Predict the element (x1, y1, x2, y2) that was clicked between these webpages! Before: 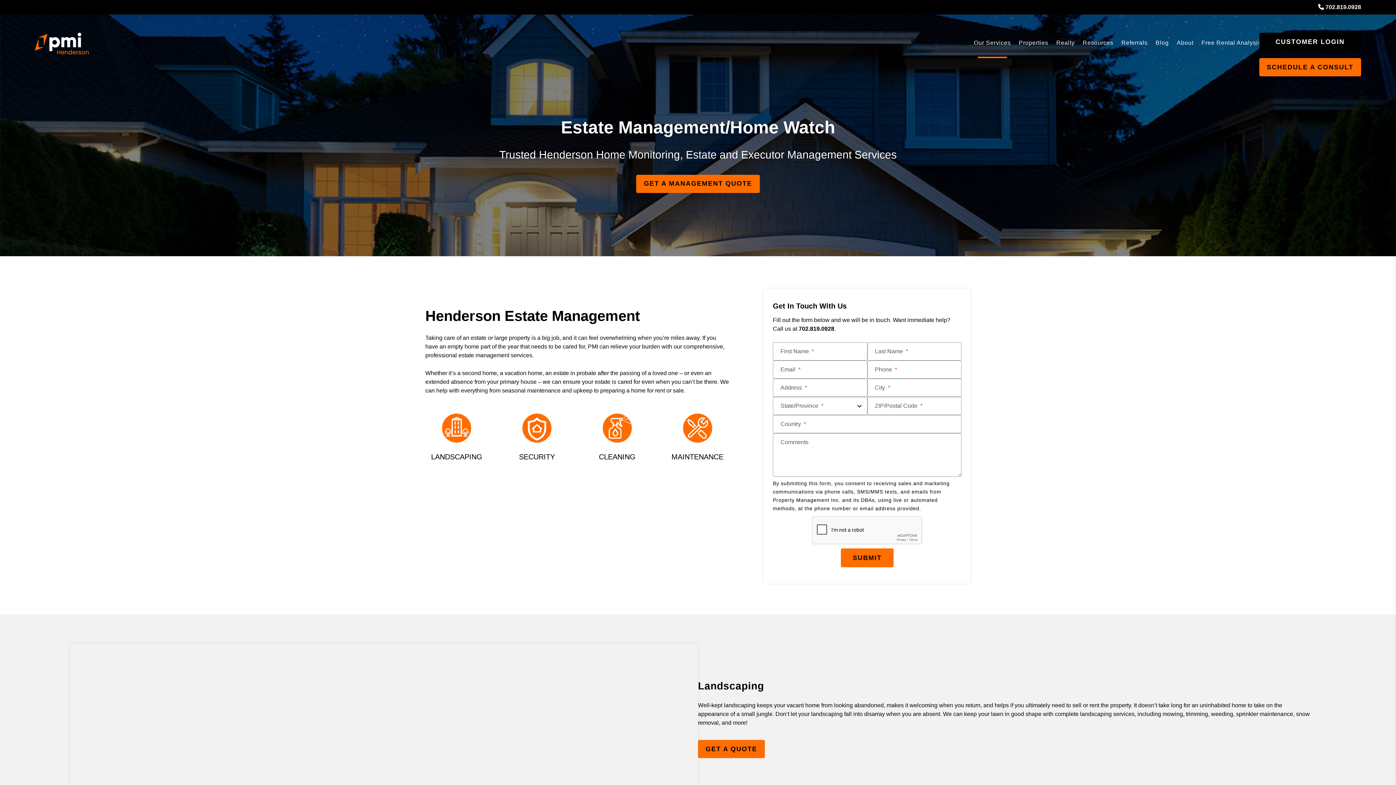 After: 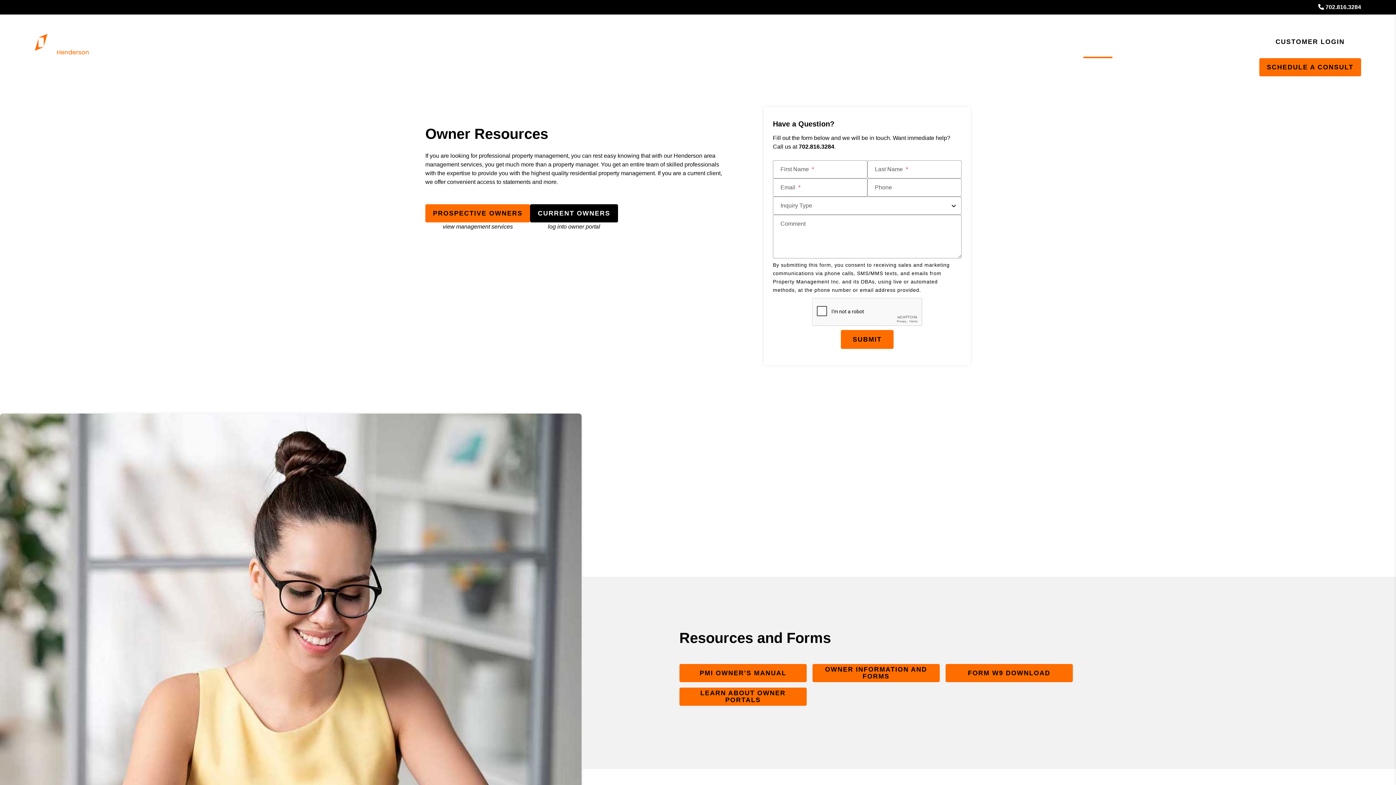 Action: label: Owner Resources bbox: (1083, 29, 1113, 58)